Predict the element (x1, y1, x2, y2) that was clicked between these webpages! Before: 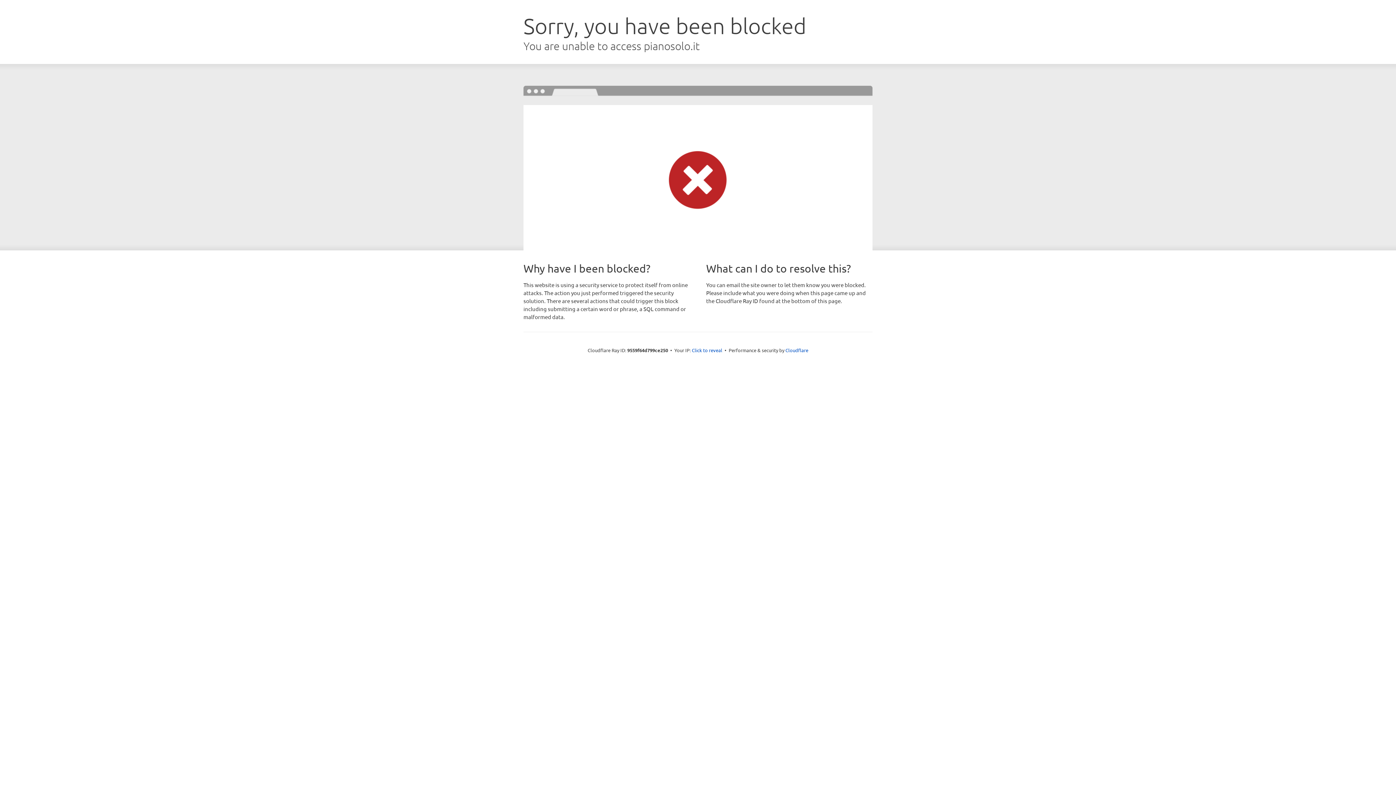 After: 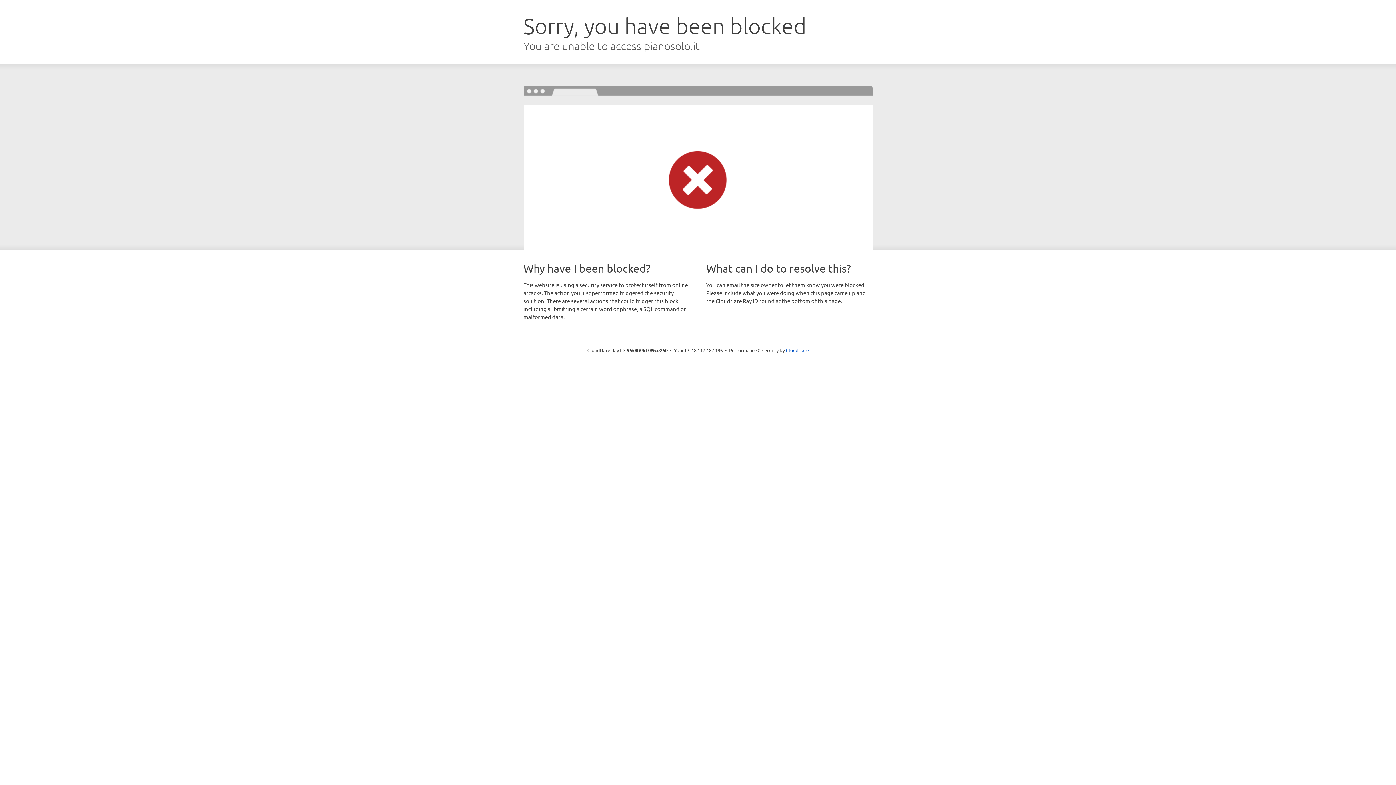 Action: label: Click to reveal bbox: (692, 346, 722, 353)